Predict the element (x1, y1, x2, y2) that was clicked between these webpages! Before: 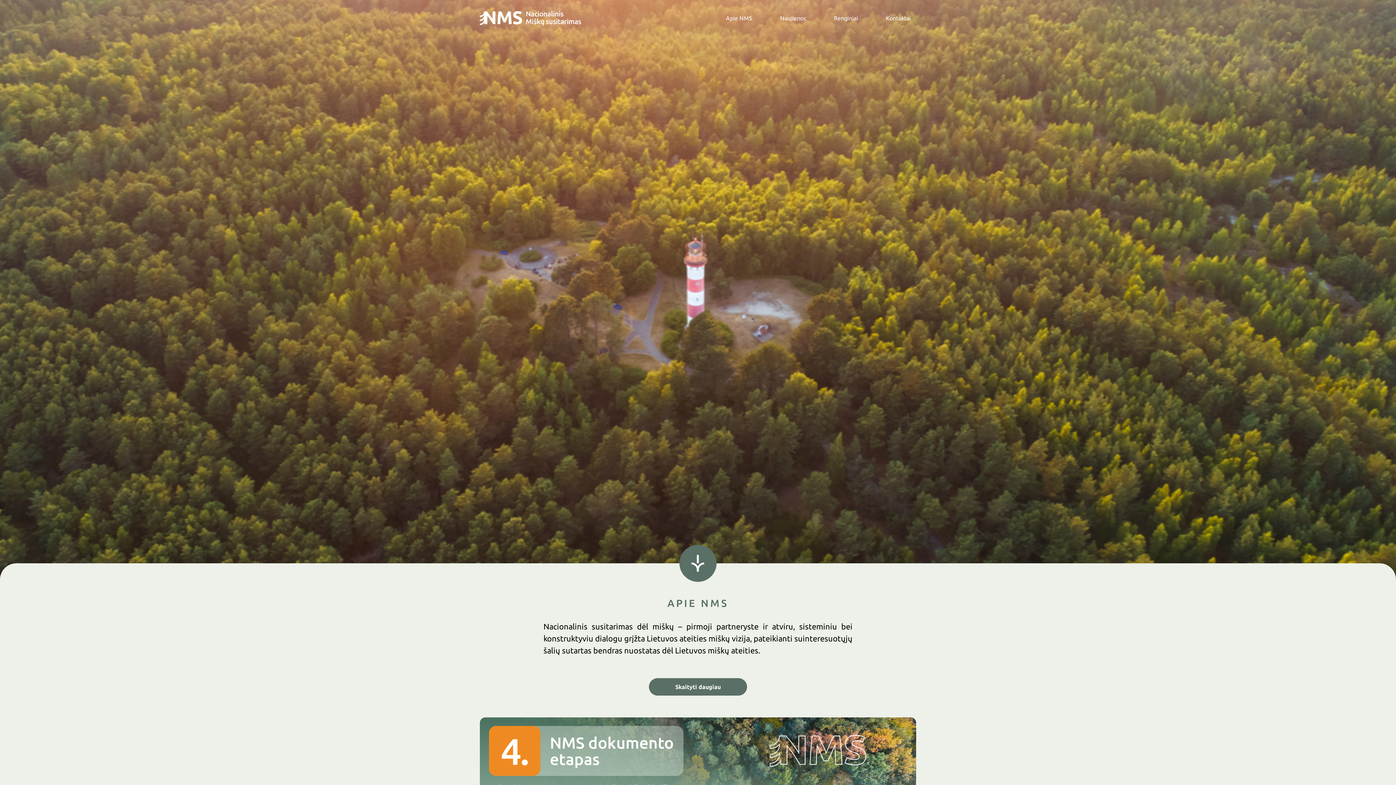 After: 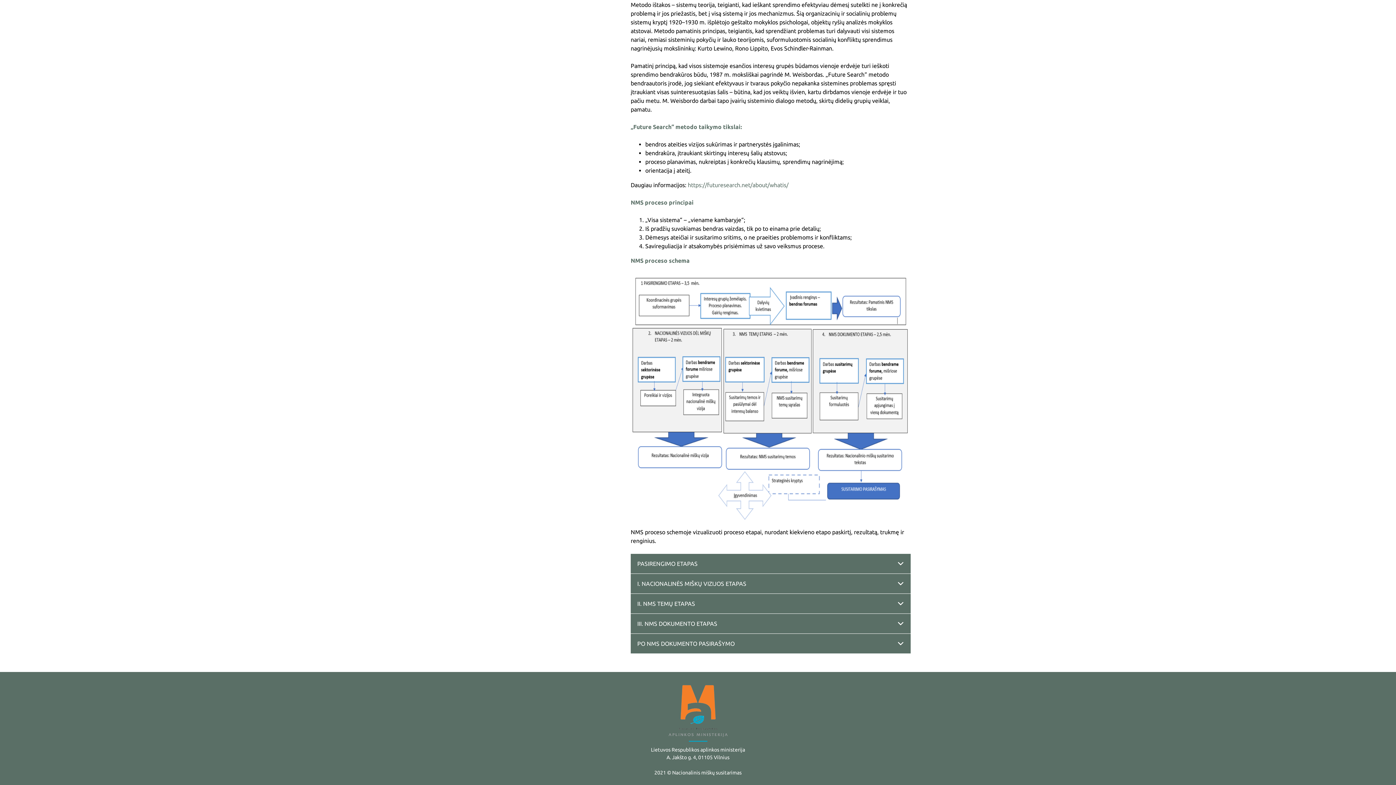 Action: bbox: (480, 759, 916, 765)